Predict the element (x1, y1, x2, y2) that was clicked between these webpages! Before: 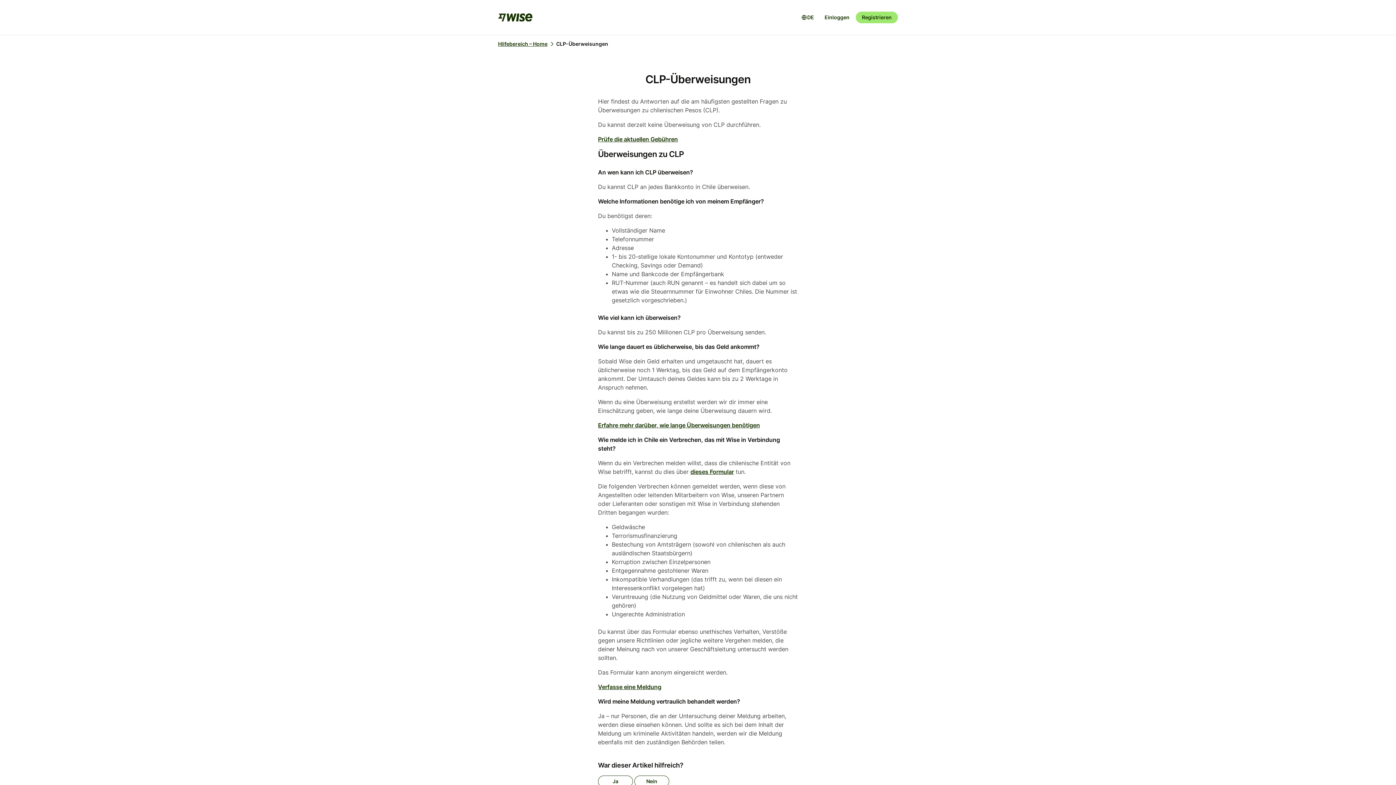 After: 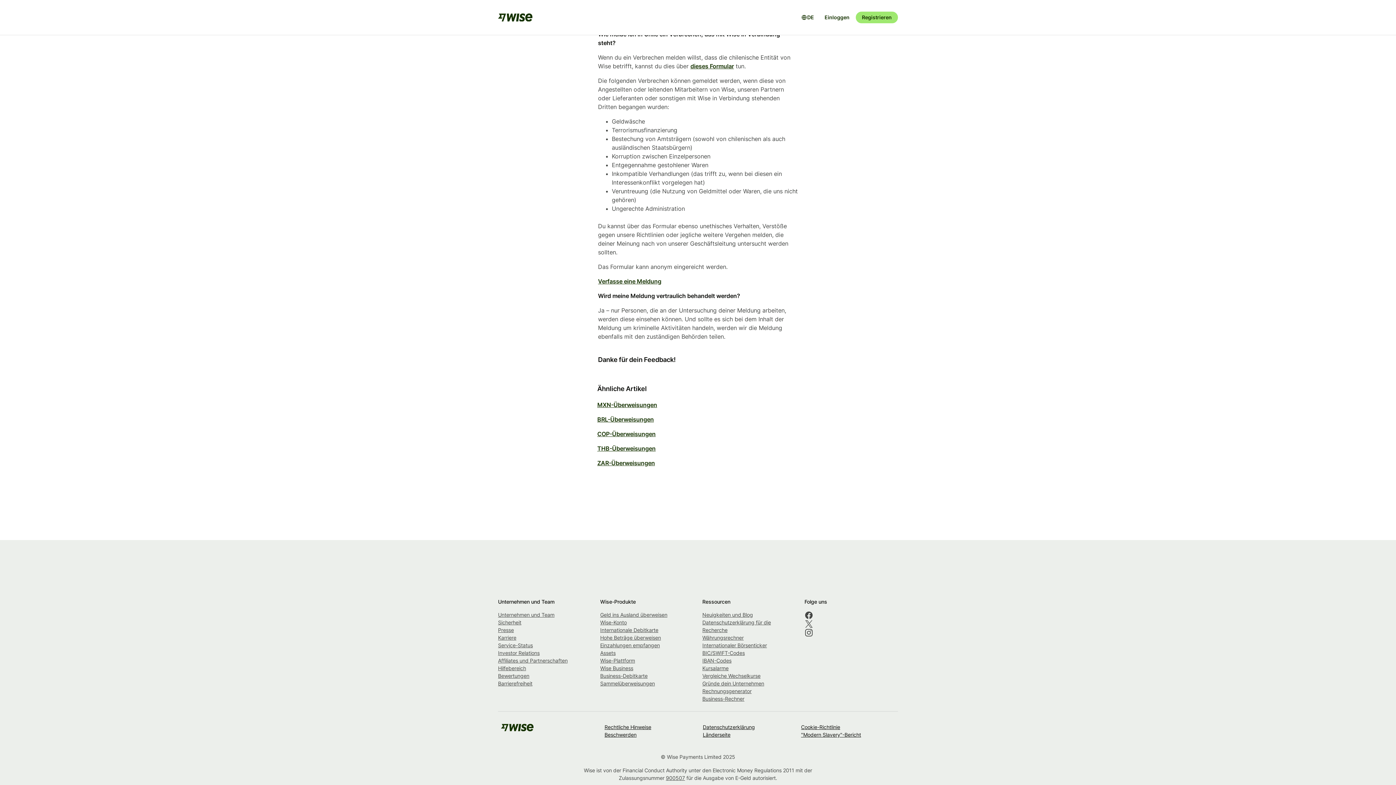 Action: label: Ja bbox: (598, 776, 633, 787)